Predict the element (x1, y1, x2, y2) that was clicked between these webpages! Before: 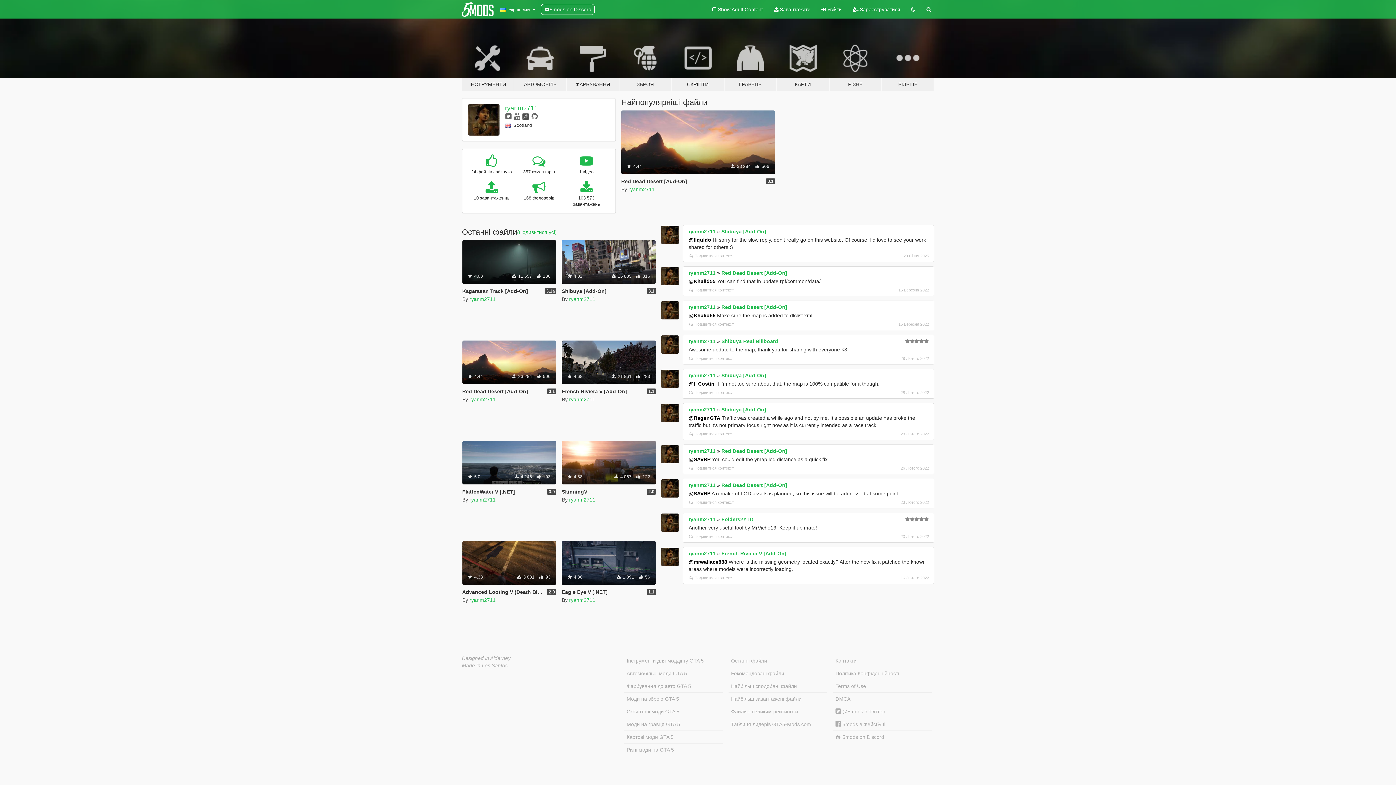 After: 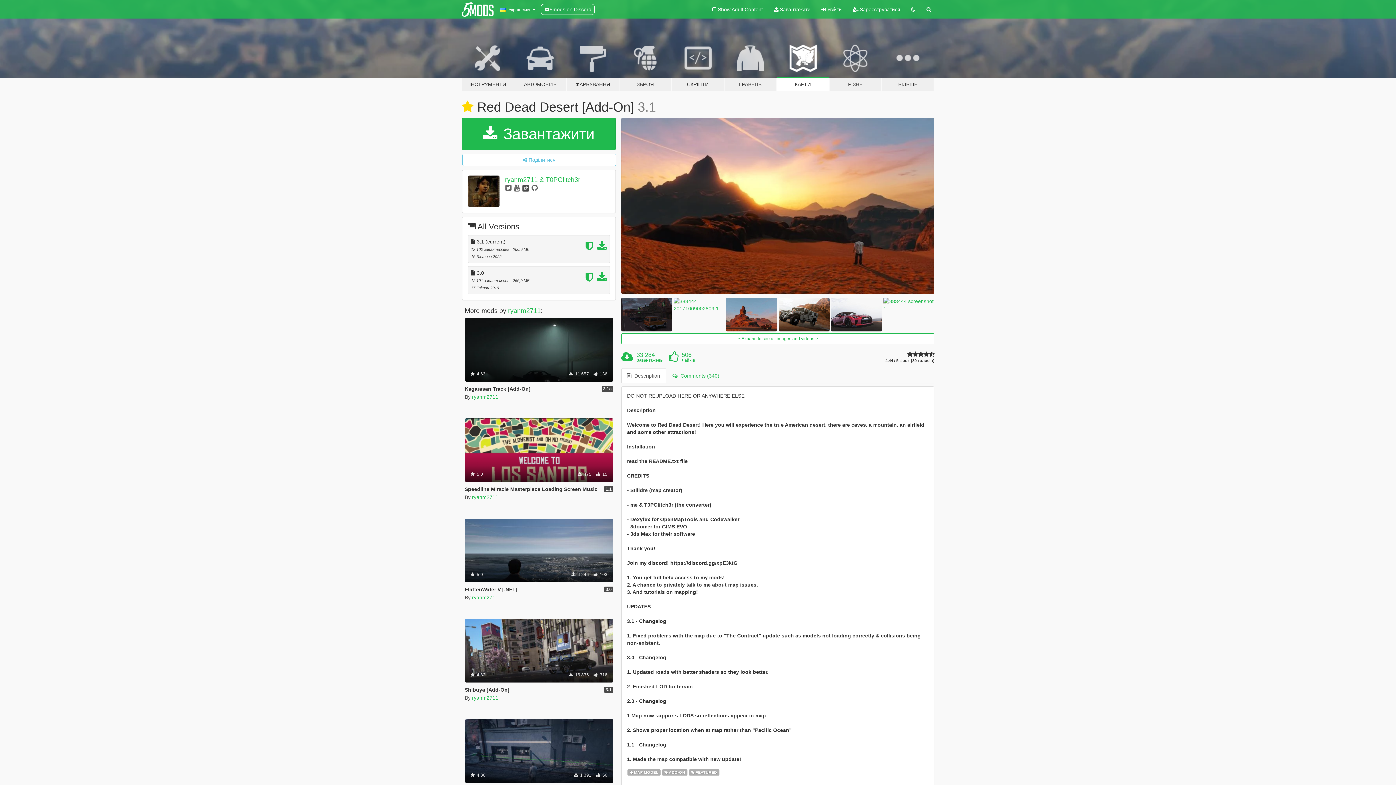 Action: label: Red Dead Desert [Add-On] bbox: (721, 304, 787, 310)